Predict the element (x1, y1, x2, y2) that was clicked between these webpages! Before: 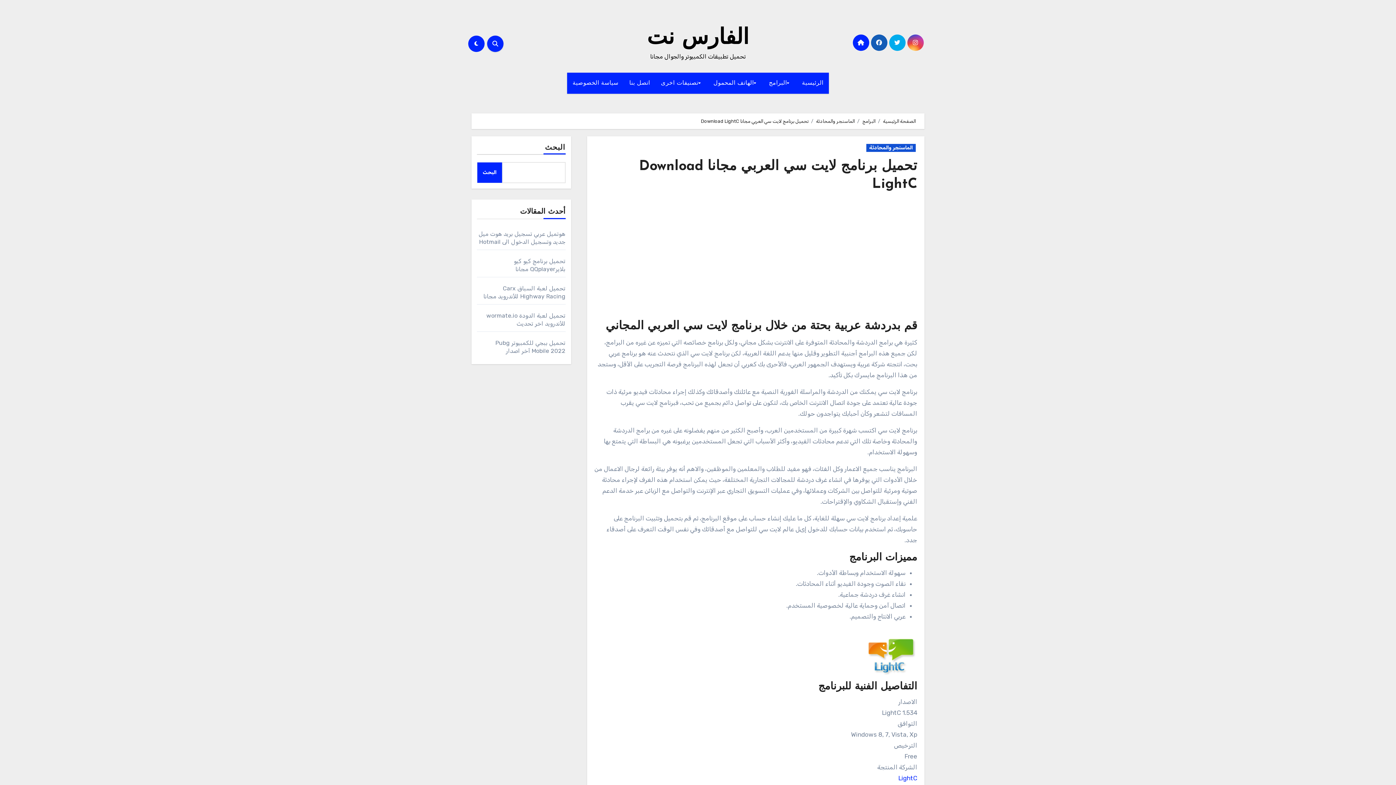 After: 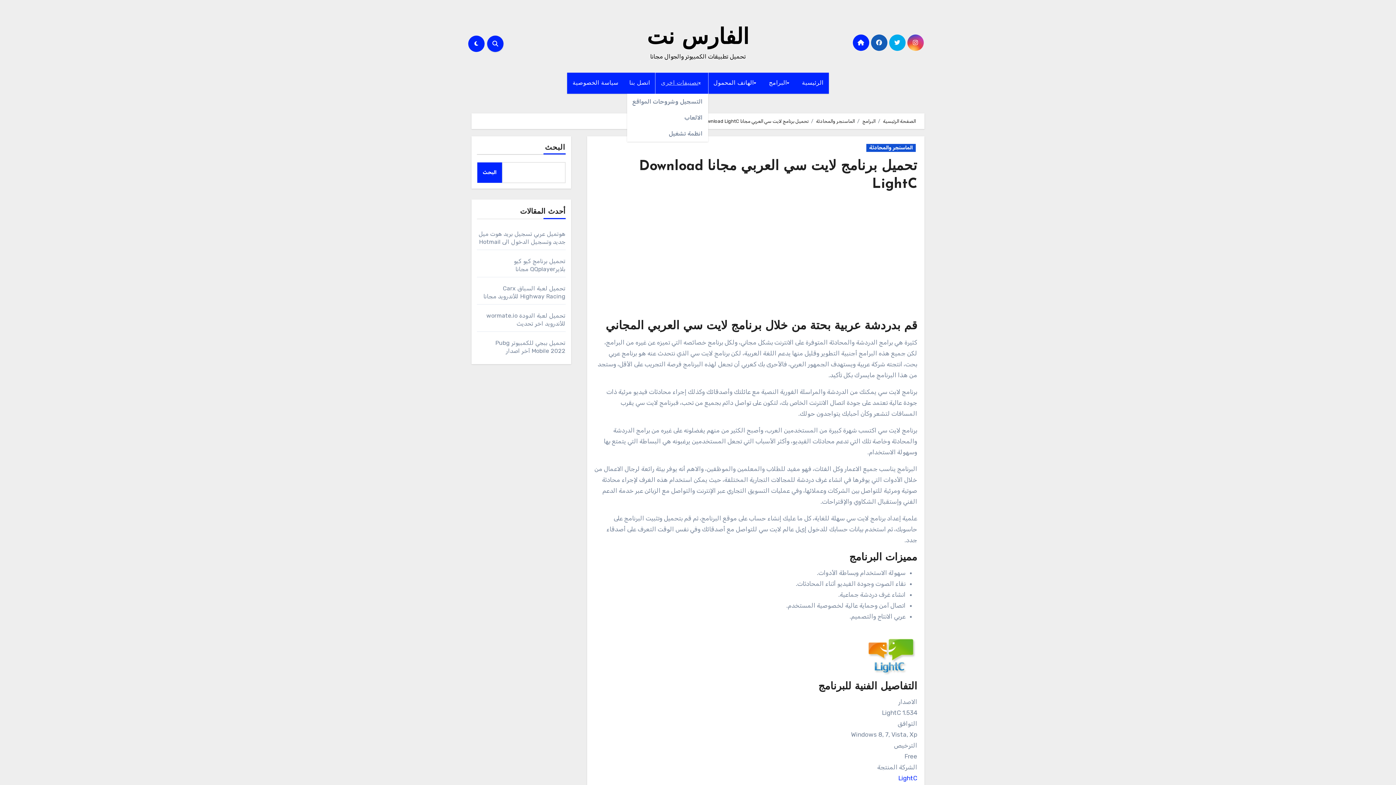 Action: label: تصنيفات اخرى bbox: (655, 72, 708, 93)